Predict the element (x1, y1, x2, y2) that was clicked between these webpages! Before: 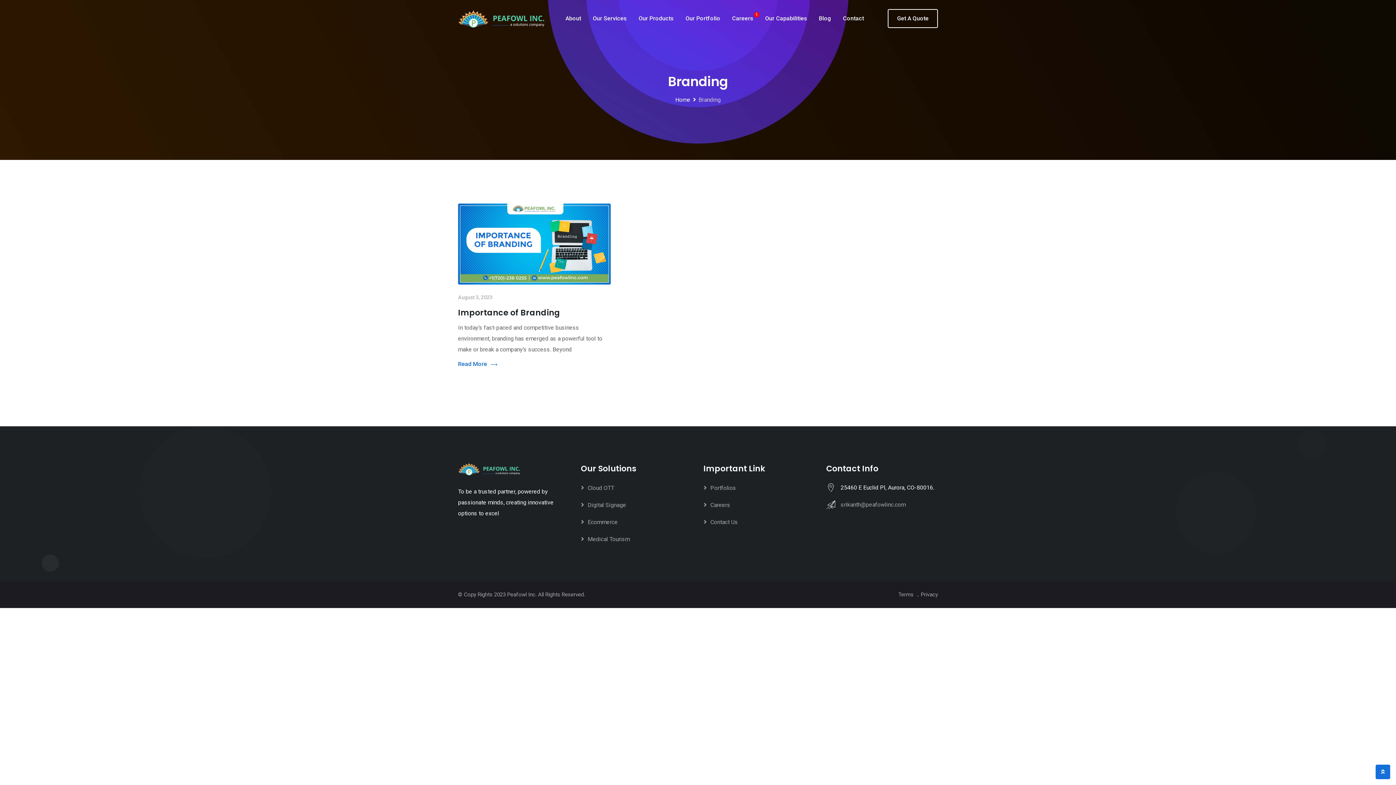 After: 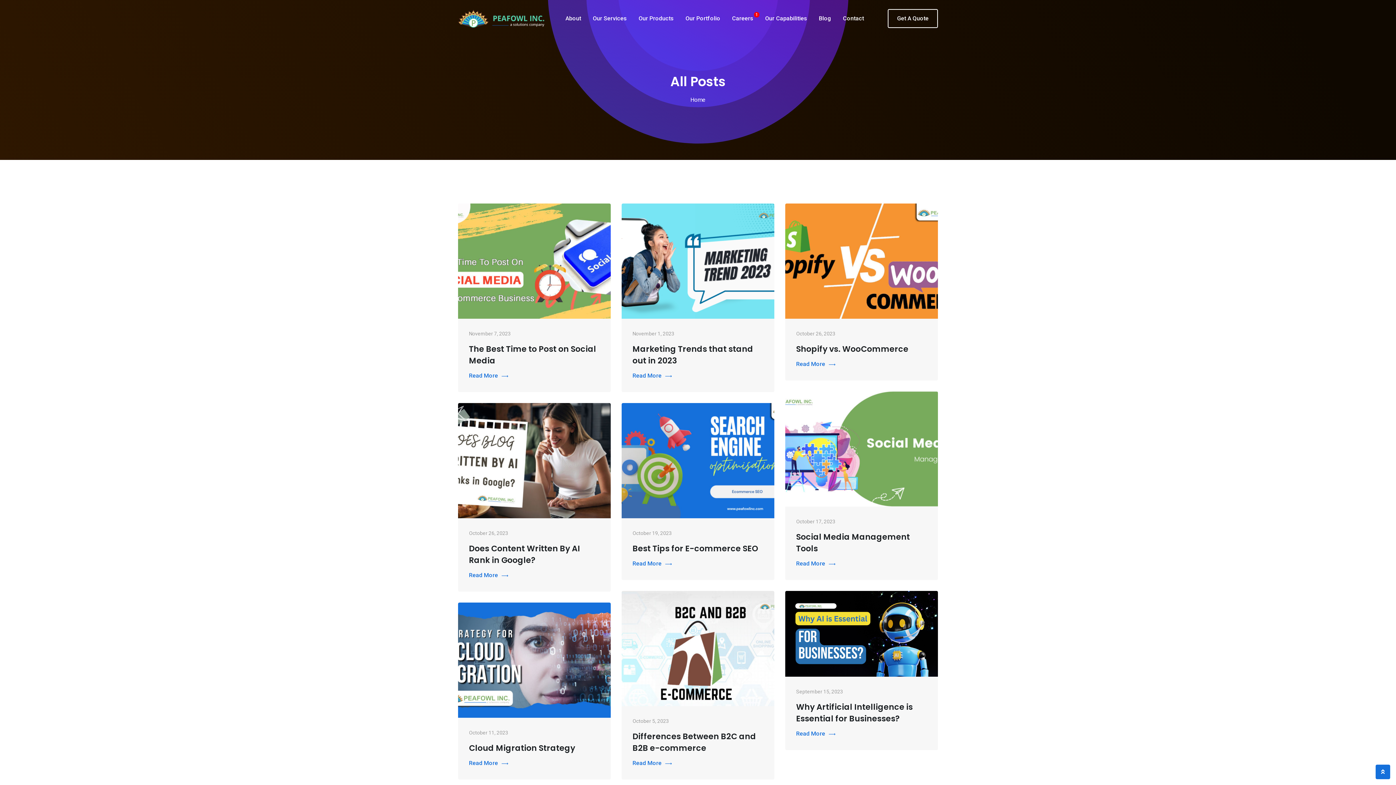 Action: label: Blog bbox: (813, 0, 837, 37)